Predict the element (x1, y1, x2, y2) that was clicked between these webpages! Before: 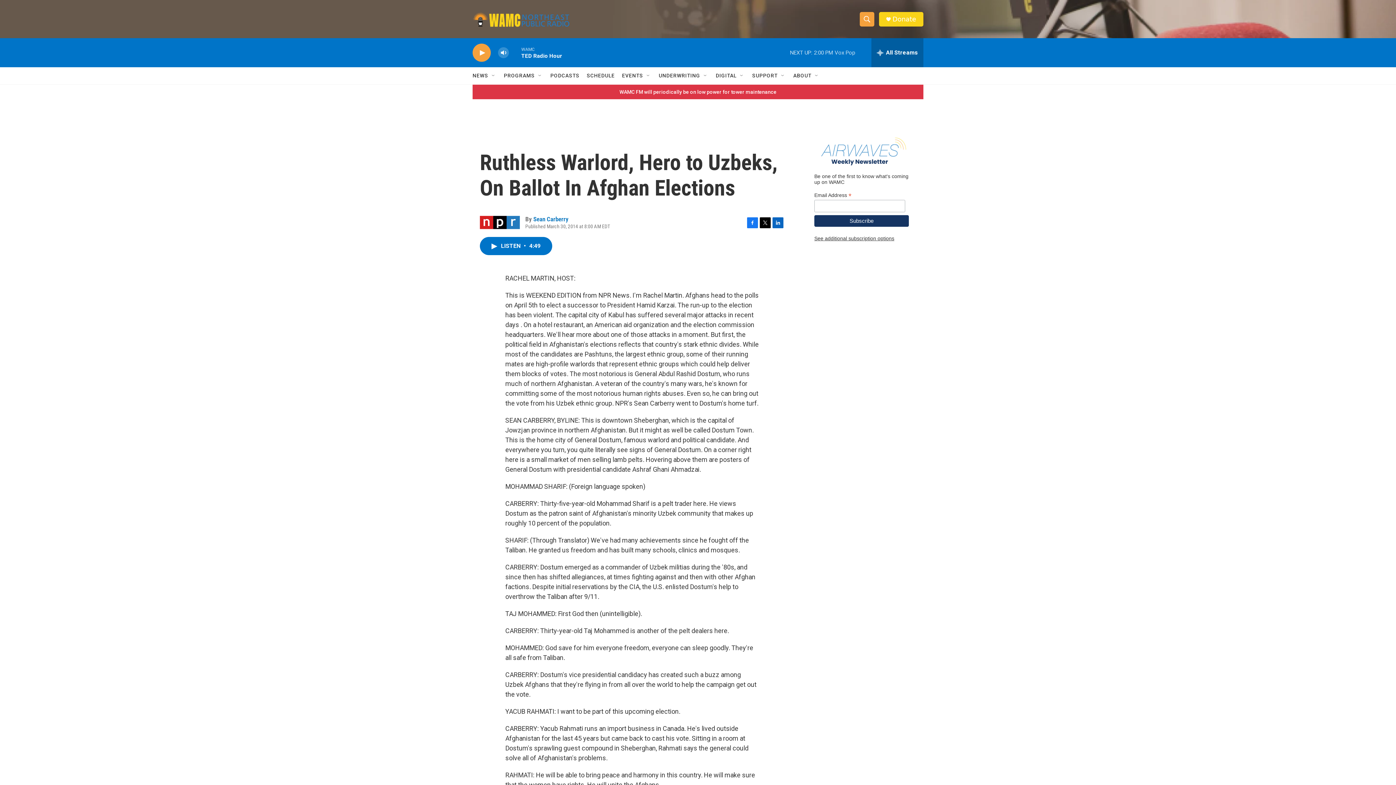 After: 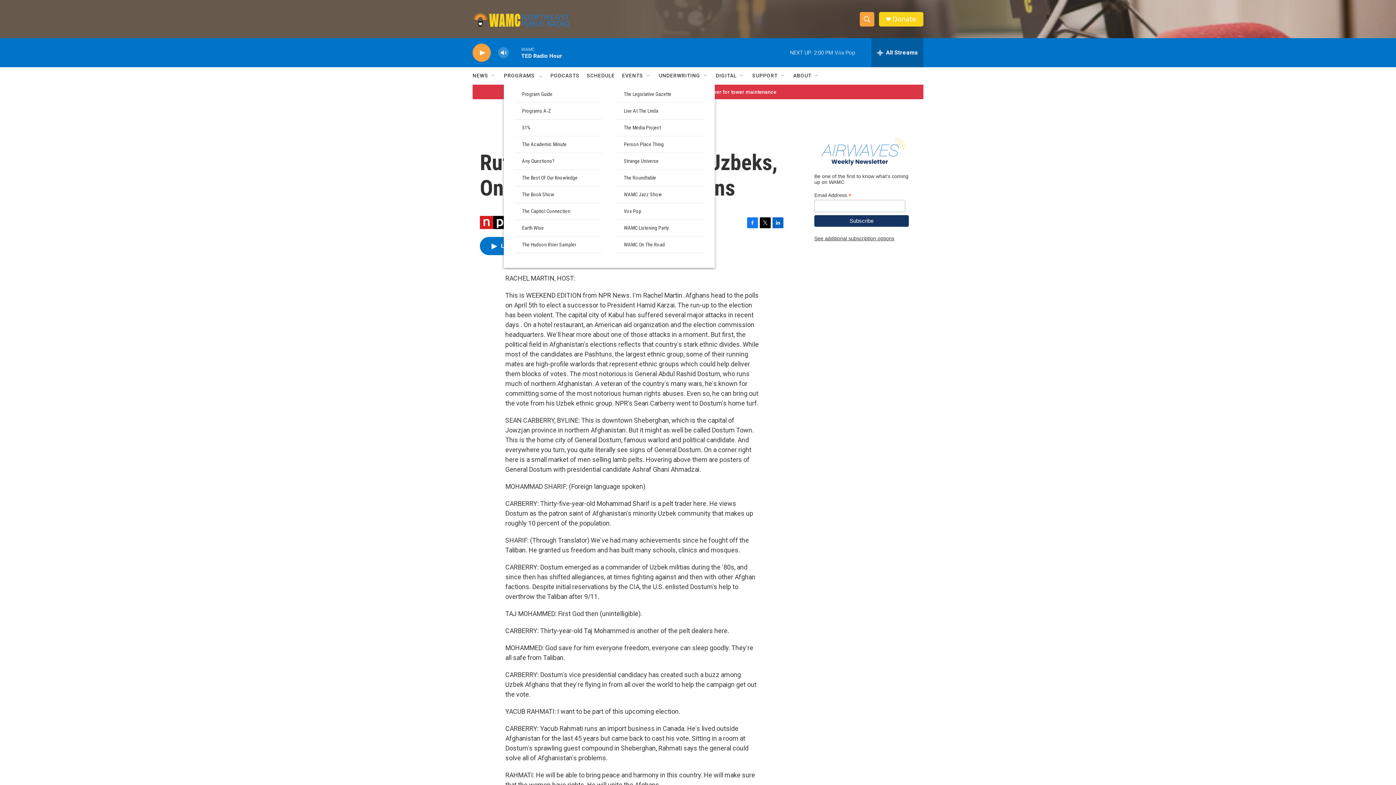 Action: label: Open Sub Navigation bbox: (537, 72, 543, 78)